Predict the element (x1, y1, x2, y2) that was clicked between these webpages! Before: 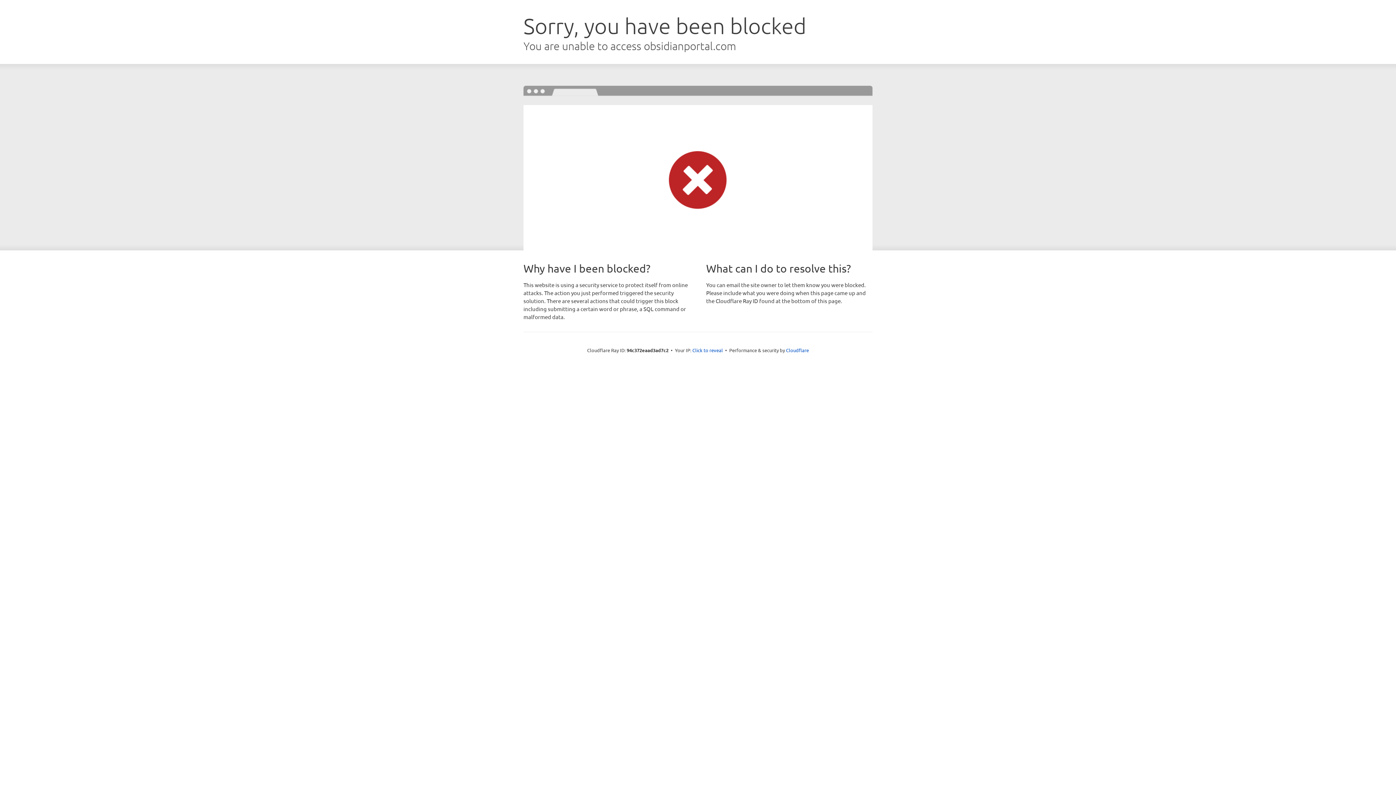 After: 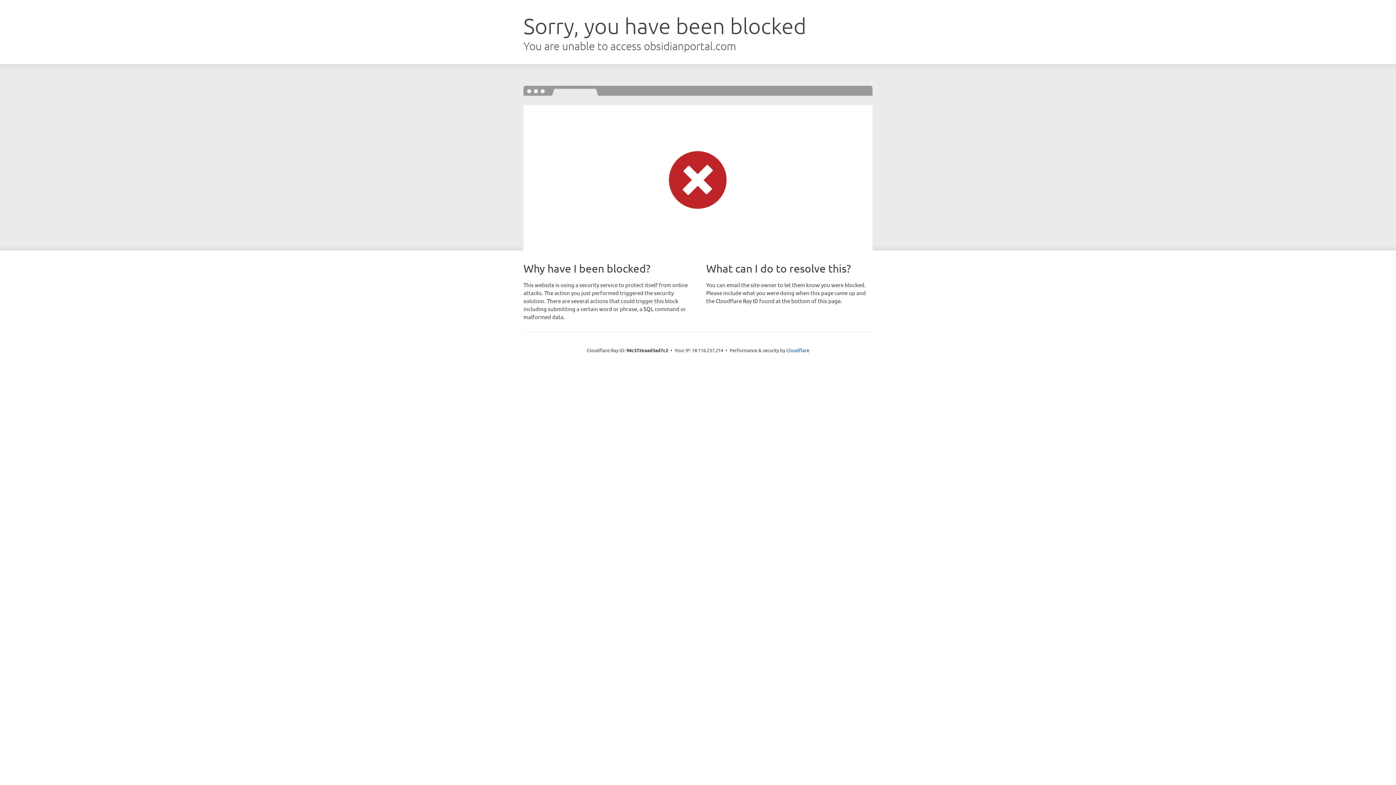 Action: bbox: (692, 346, 723, 353) label: Click to reveal